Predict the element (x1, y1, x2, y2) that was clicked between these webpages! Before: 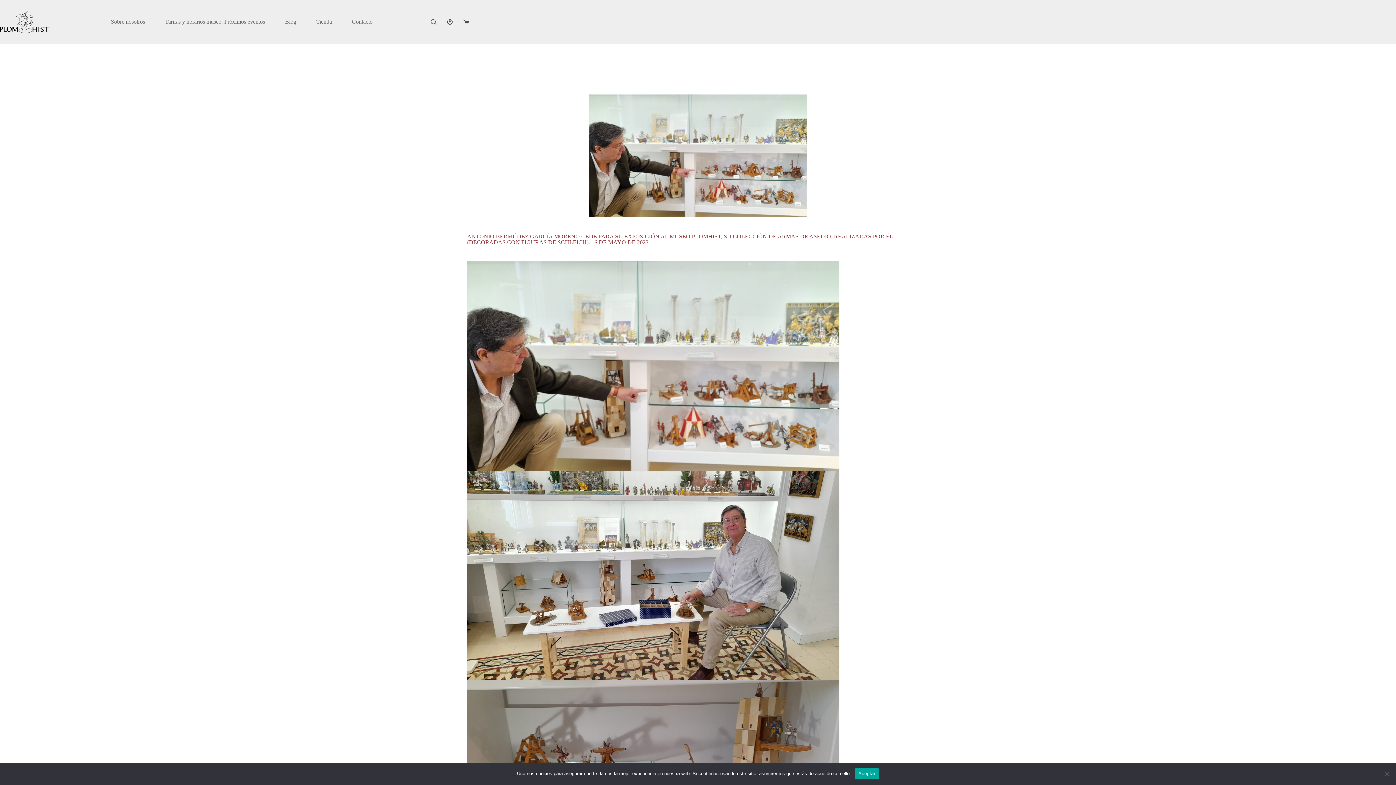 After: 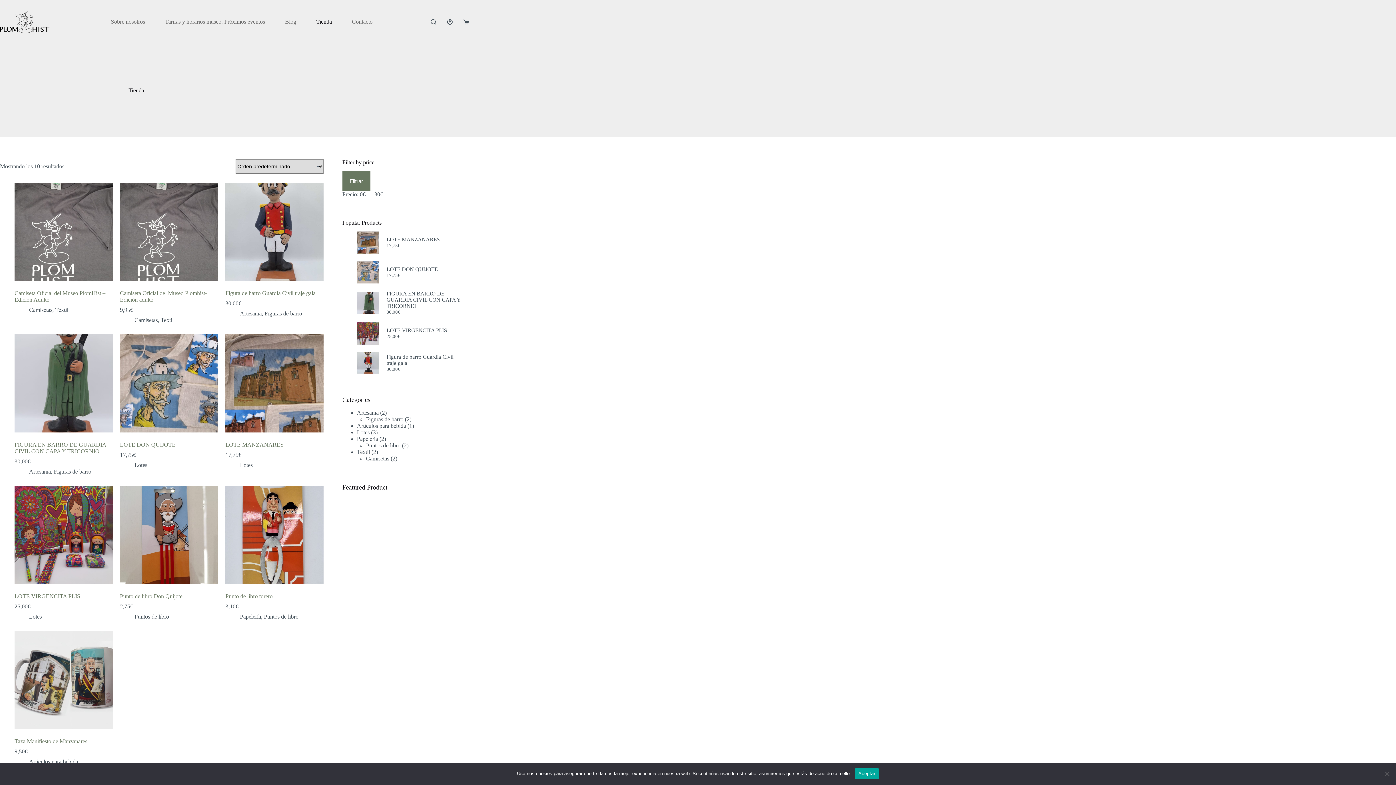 Action: label: Tienda bbox: (306, 0, 342, 43)